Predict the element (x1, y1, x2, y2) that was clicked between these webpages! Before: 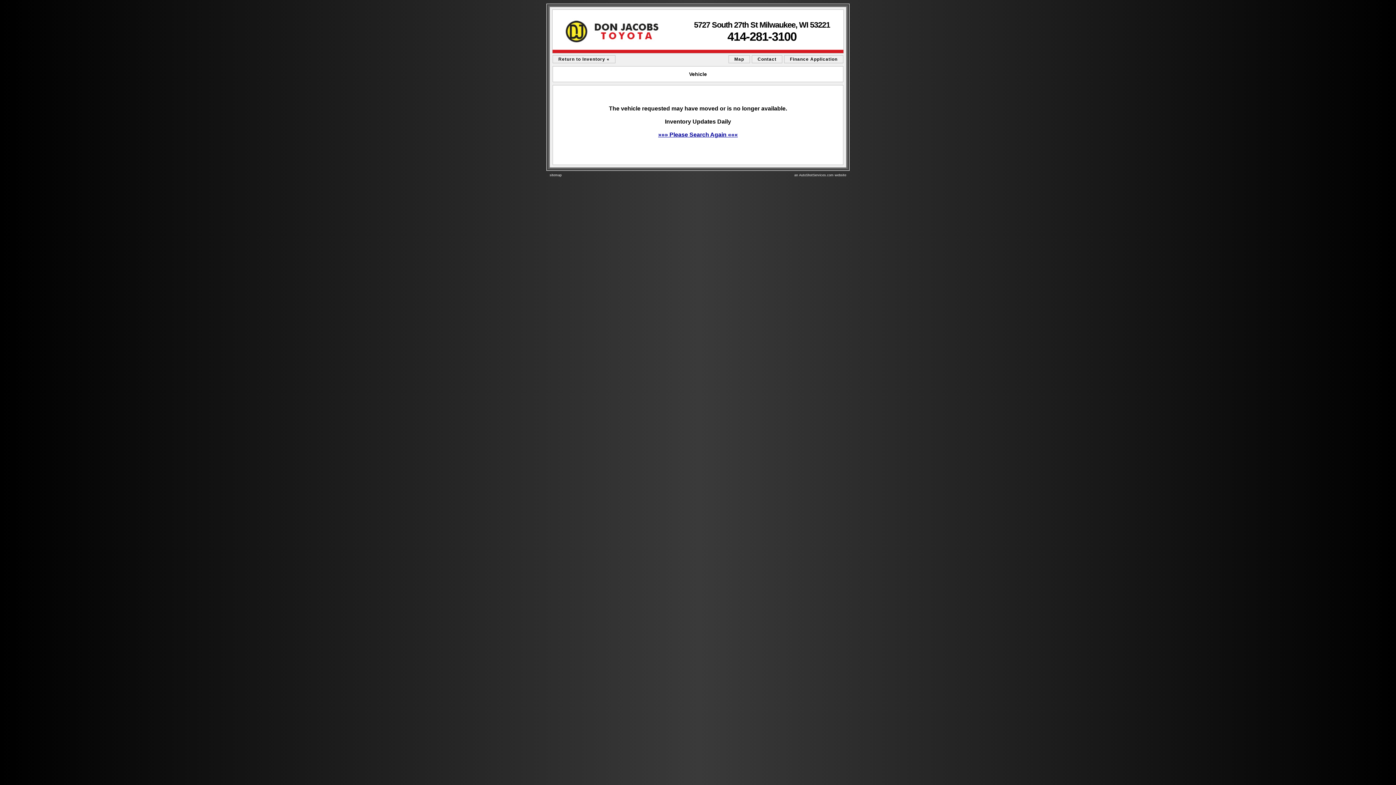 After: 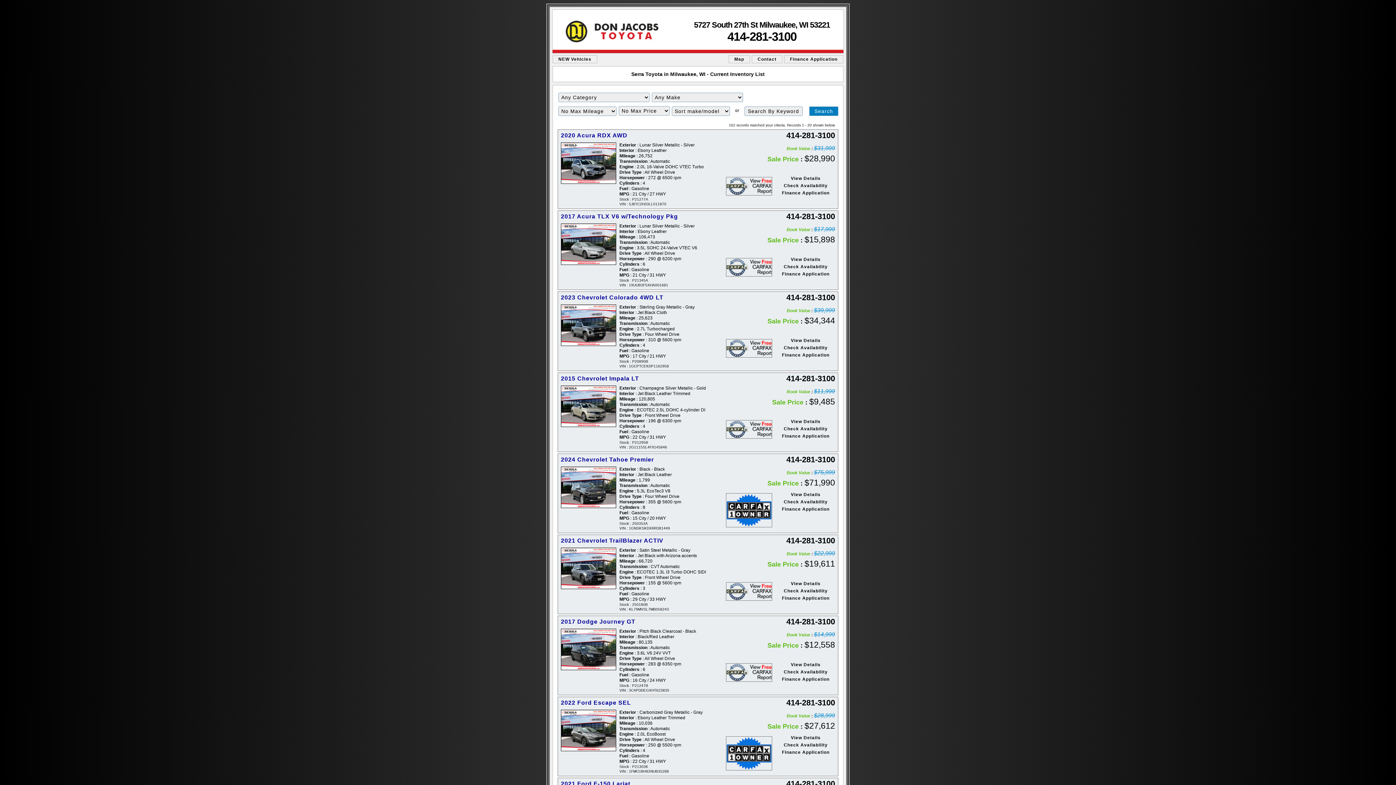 Action: label: »»» Please Search Again ««« bbox: (553, 131, 842, 138)